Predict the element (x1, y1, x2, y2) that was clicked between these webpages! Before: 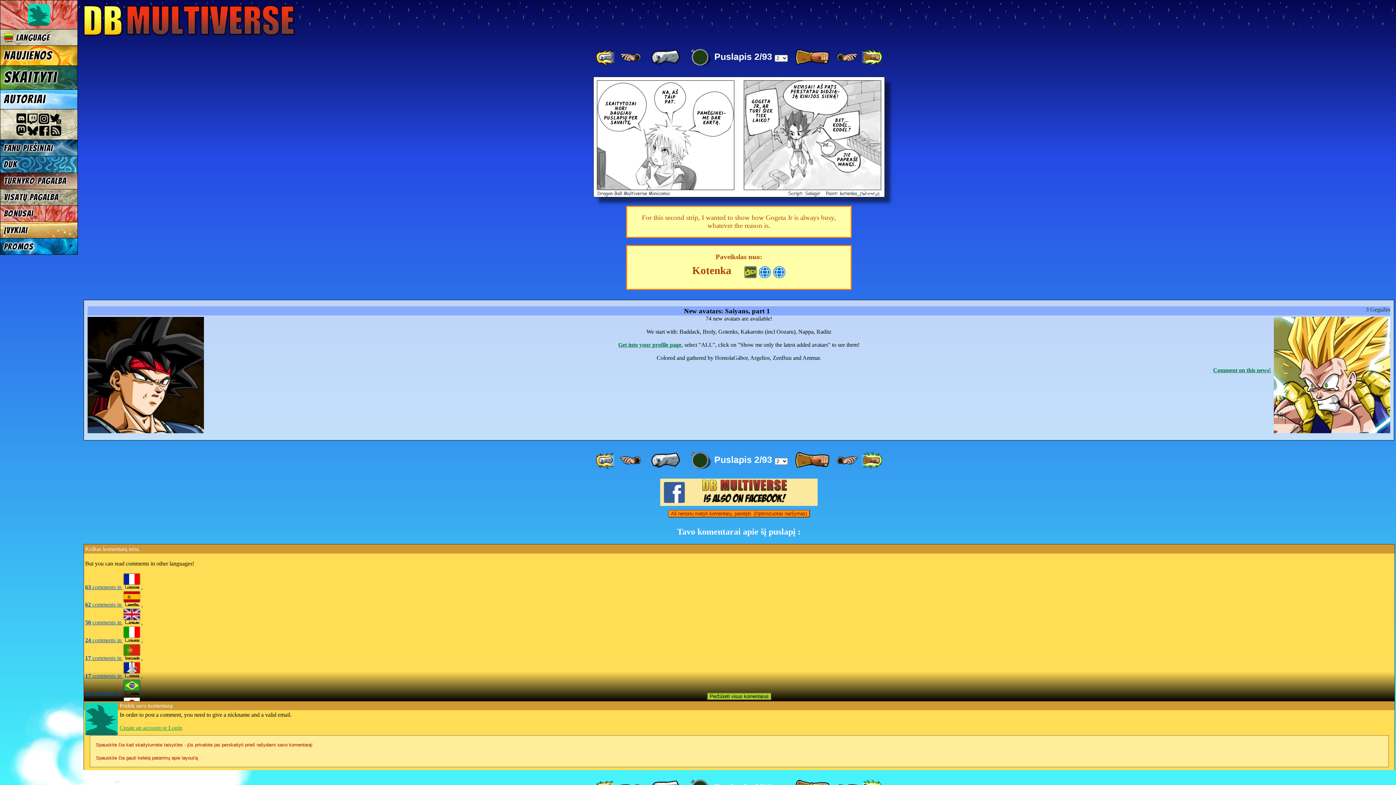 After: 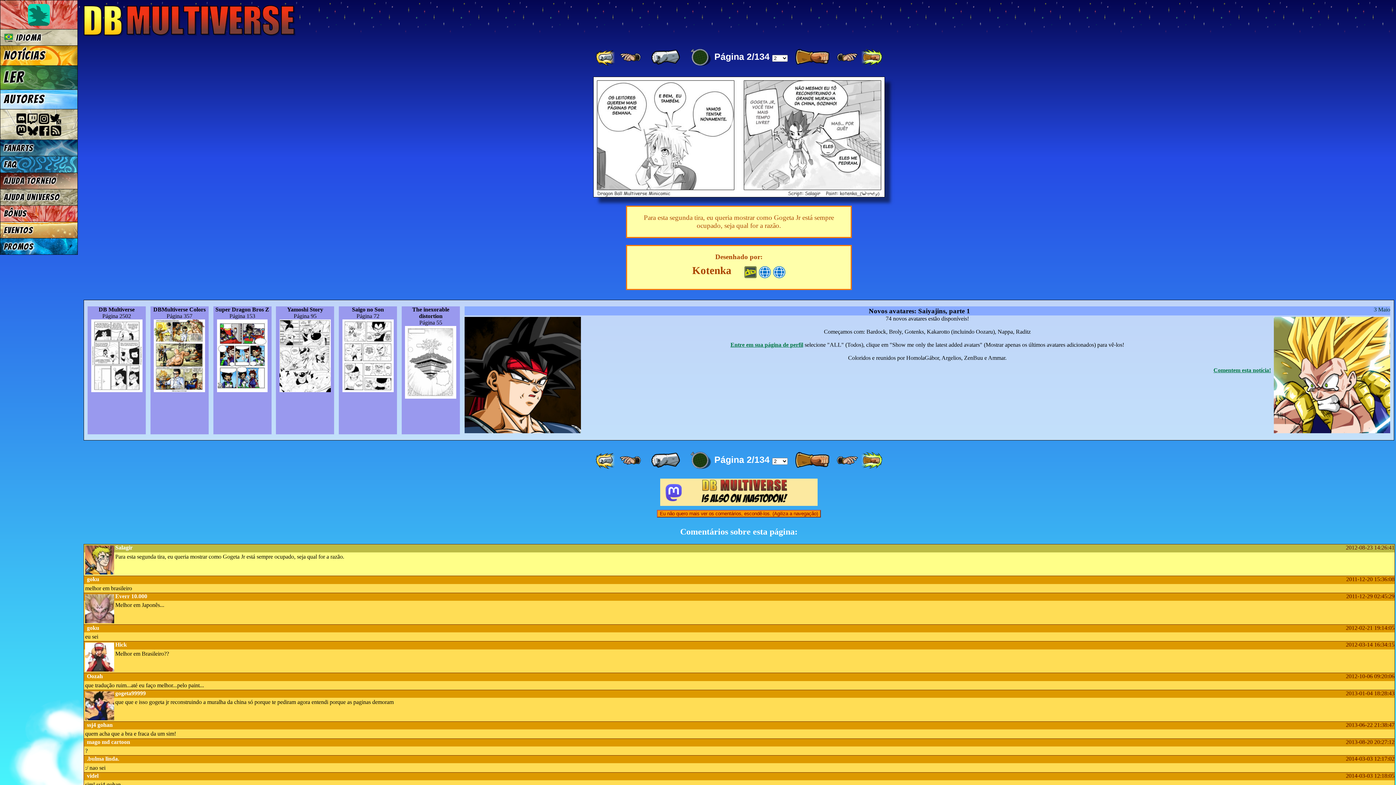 Action: label: 16 comments in . bbox: (85, 690, 142, 696)